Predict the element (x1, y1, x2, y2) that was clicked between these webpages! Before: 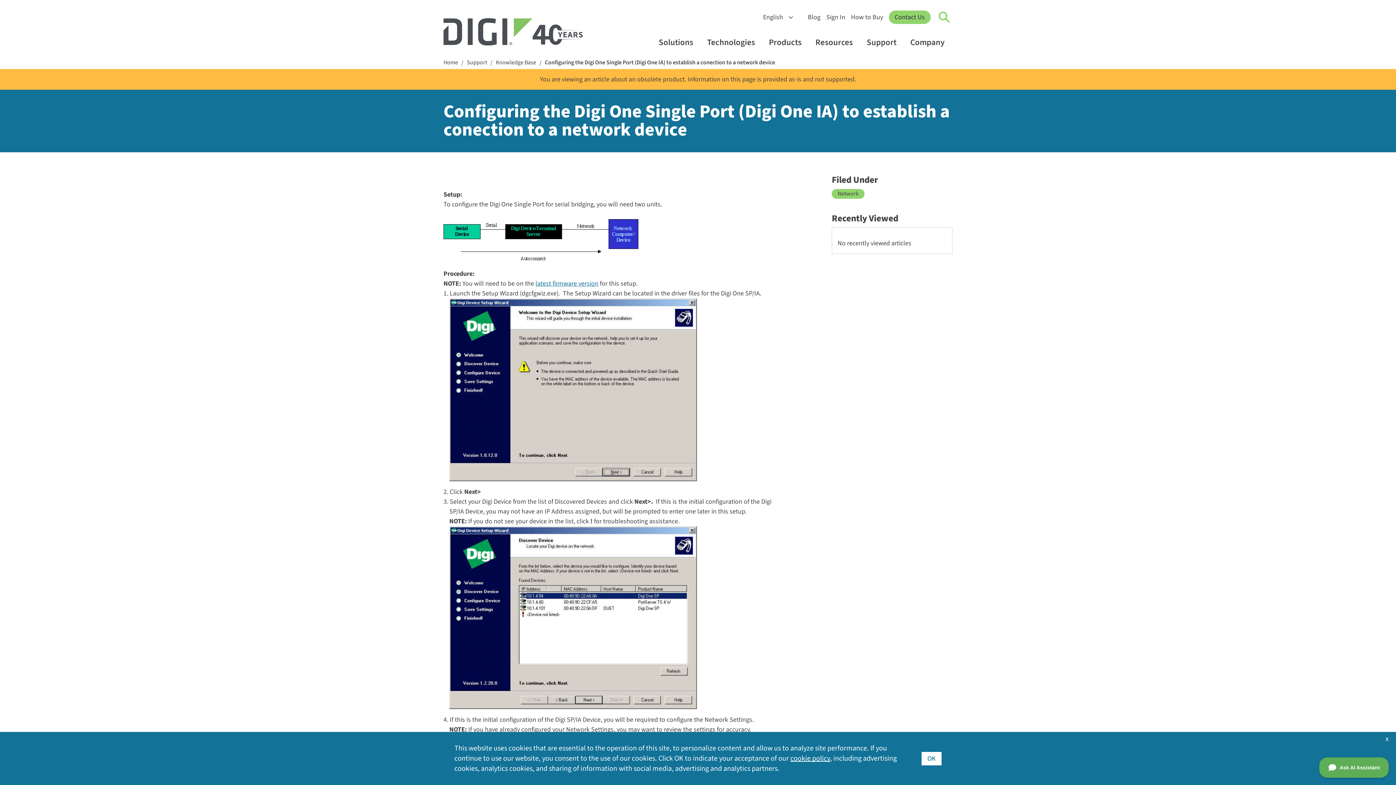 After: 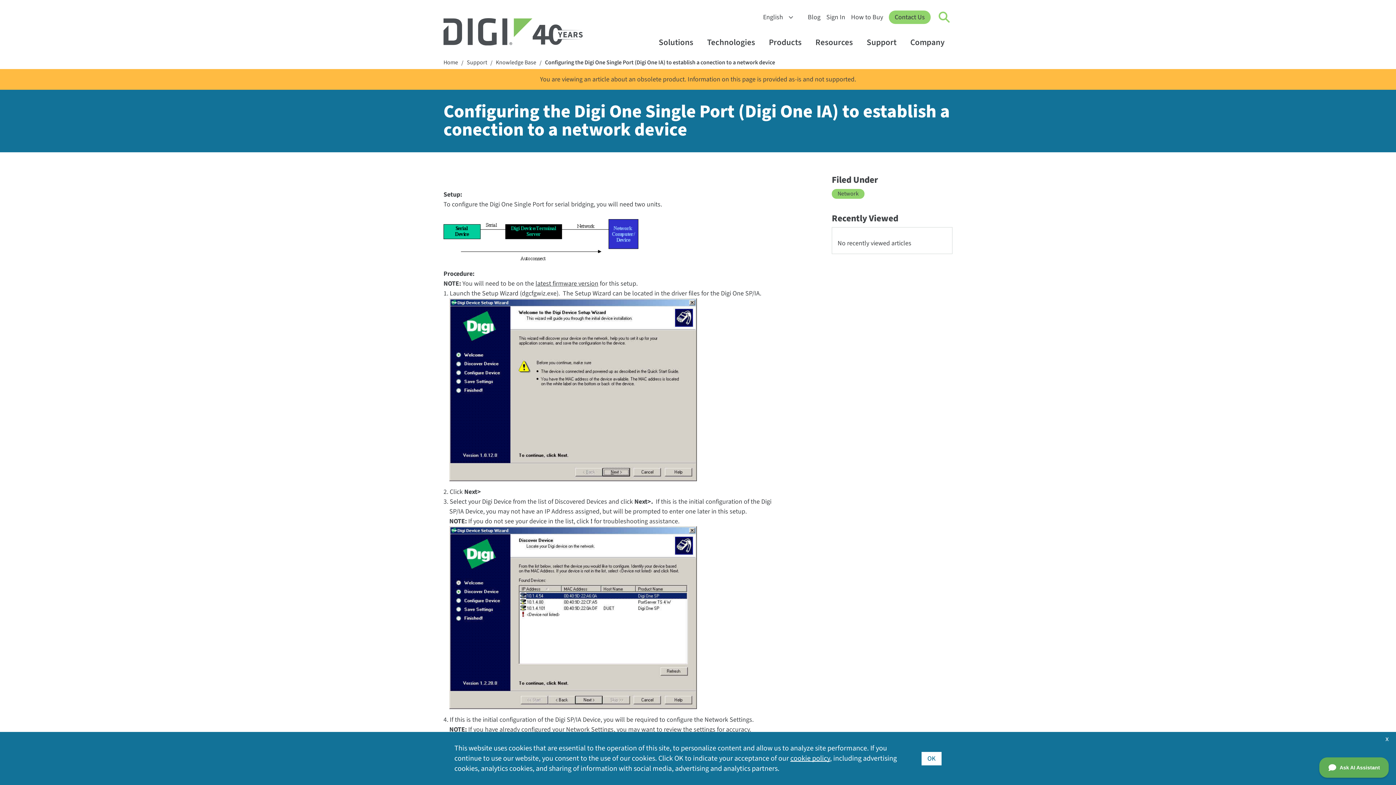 Action: bbox: (535, 279, 598, 288) label: latest firmware version